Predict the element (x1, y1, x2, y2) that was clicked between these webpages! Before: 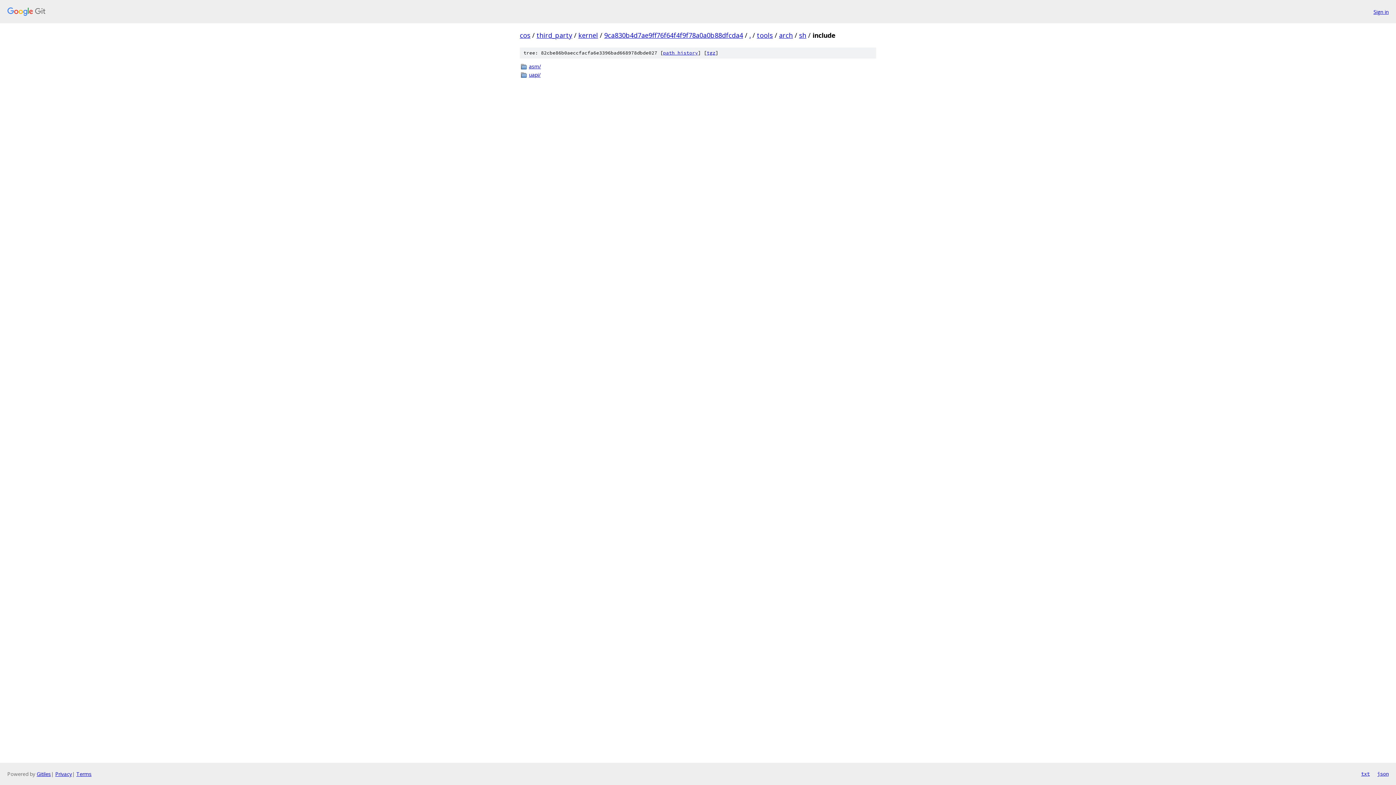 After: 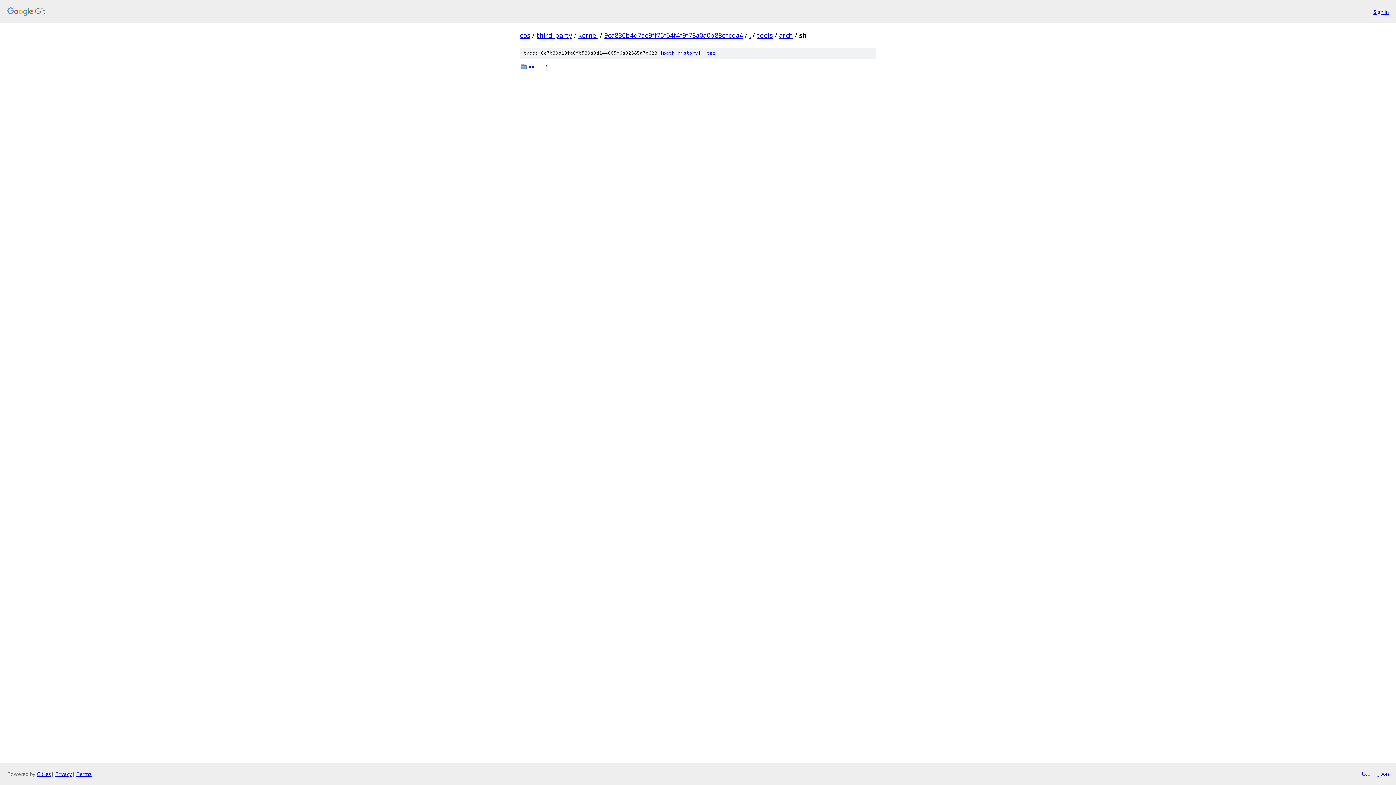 Action: label: sh bbox: (799, 30, 806, 39)